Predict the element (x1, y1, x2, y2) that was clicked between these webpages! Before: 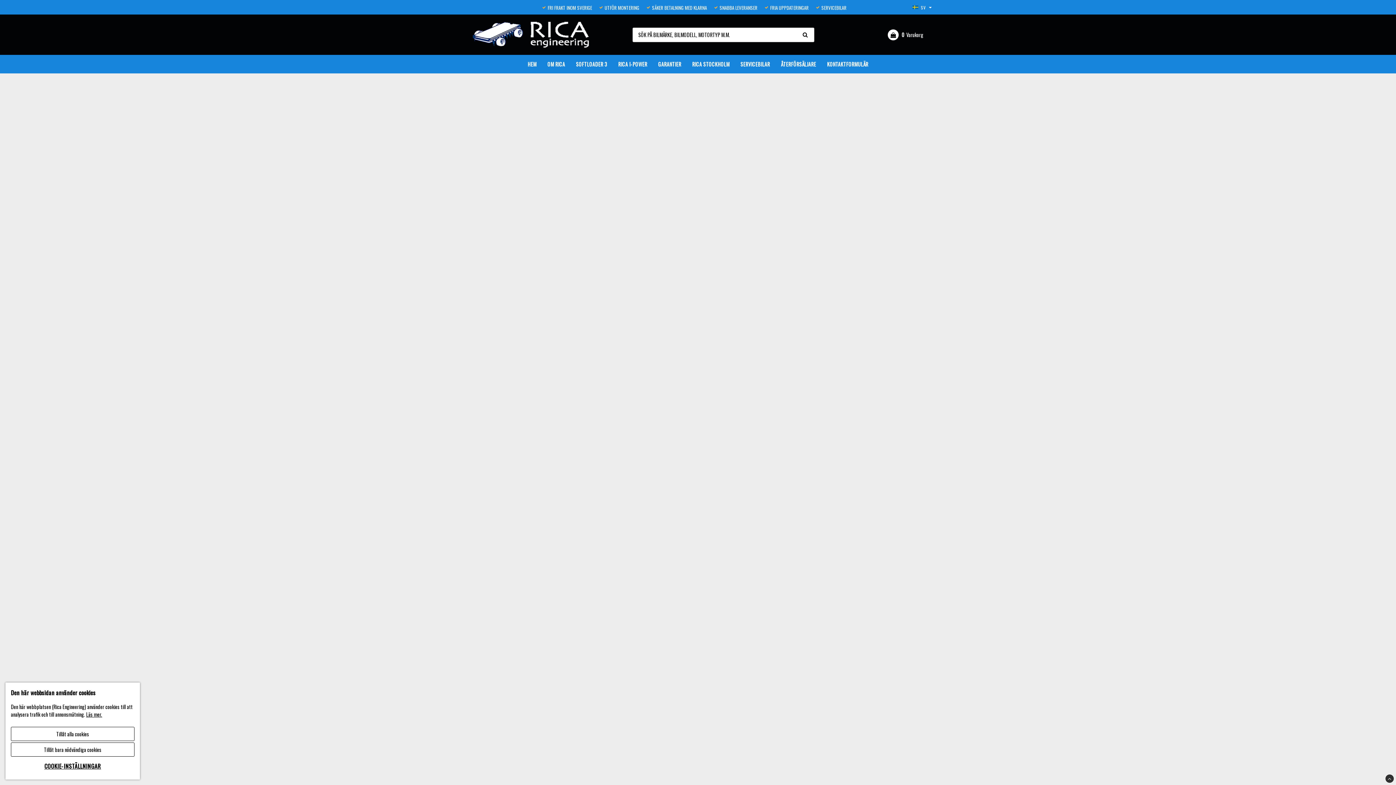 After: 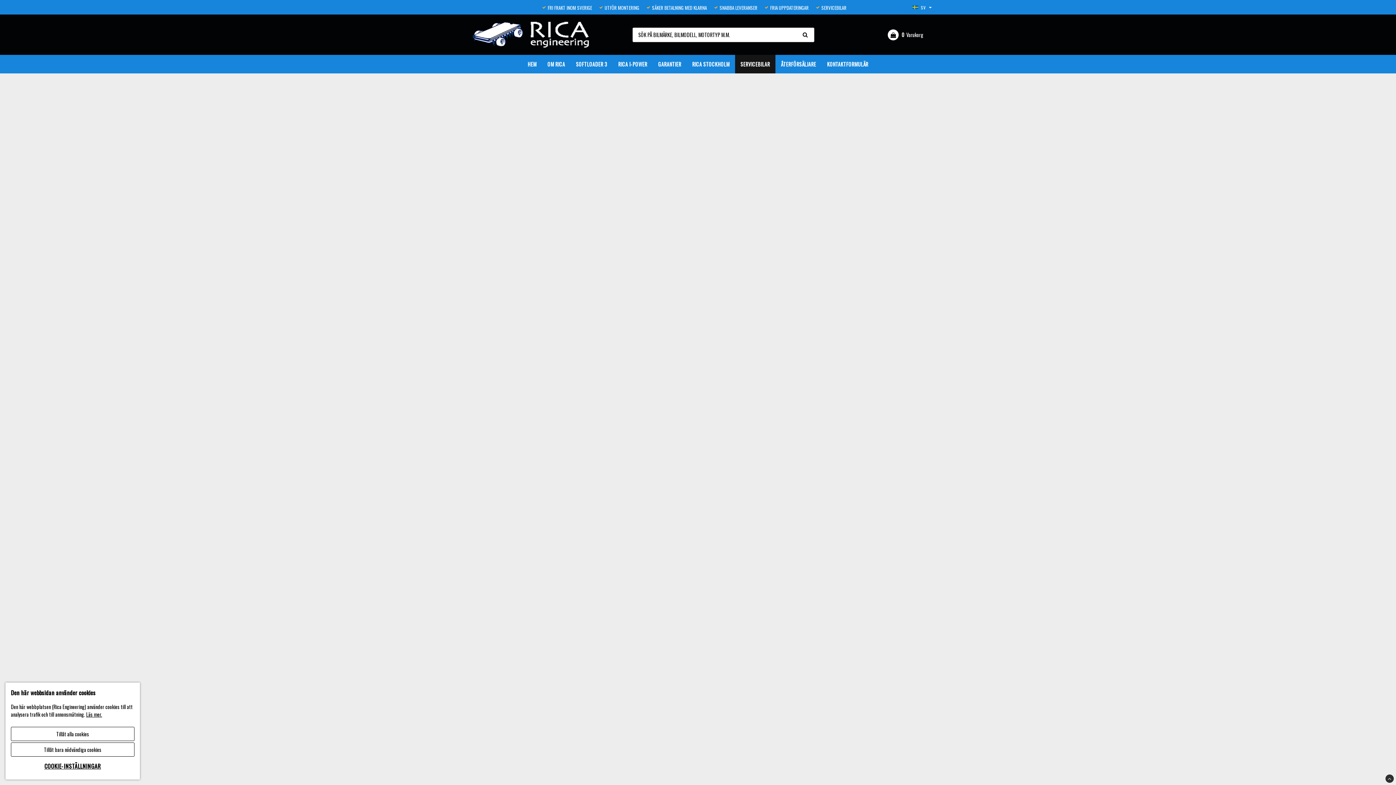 Action: label: SERVICEBILAR bbox: (735, 54, 775, 73)